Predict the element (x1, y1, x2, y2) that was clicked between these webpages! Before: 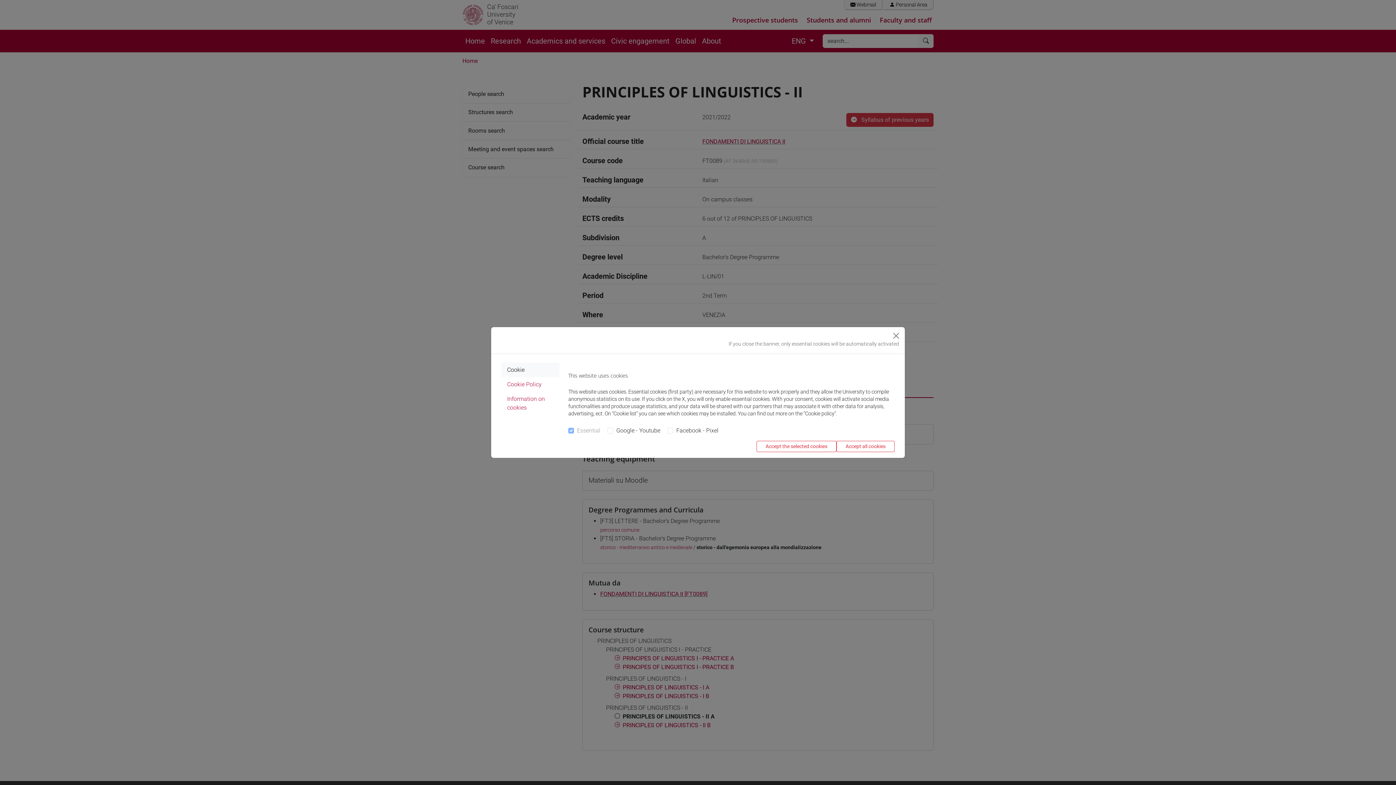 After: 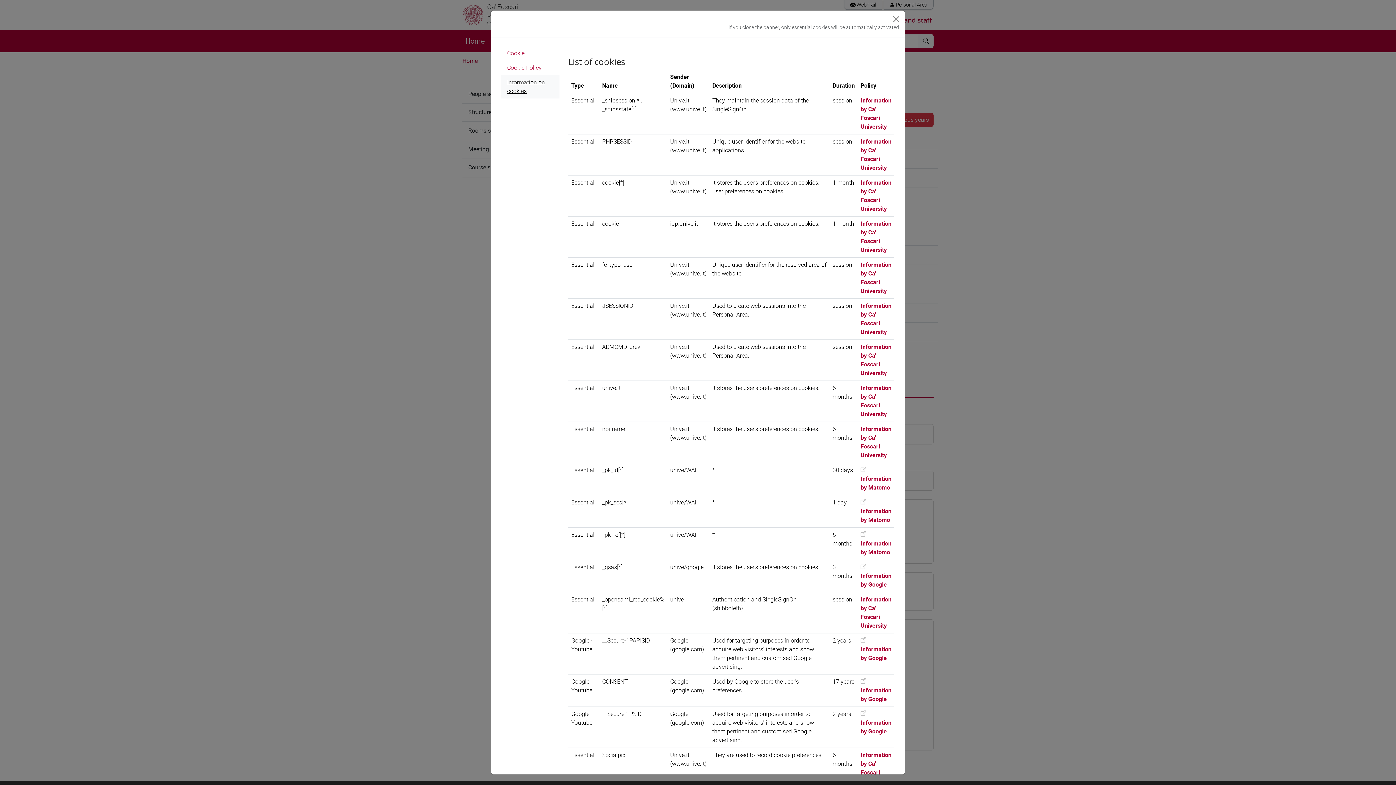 Action: bbox: (501, 391, 559, 415) label: Information on cookies